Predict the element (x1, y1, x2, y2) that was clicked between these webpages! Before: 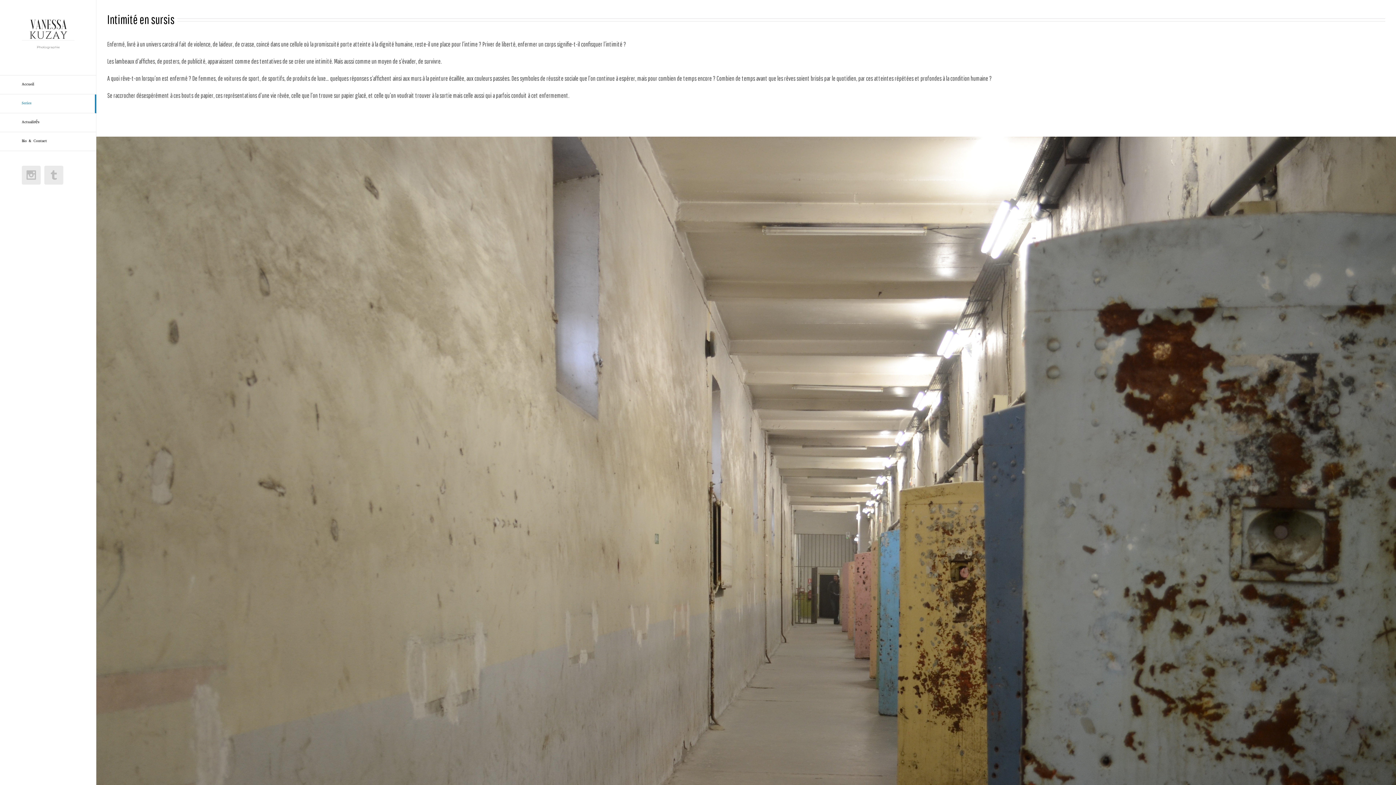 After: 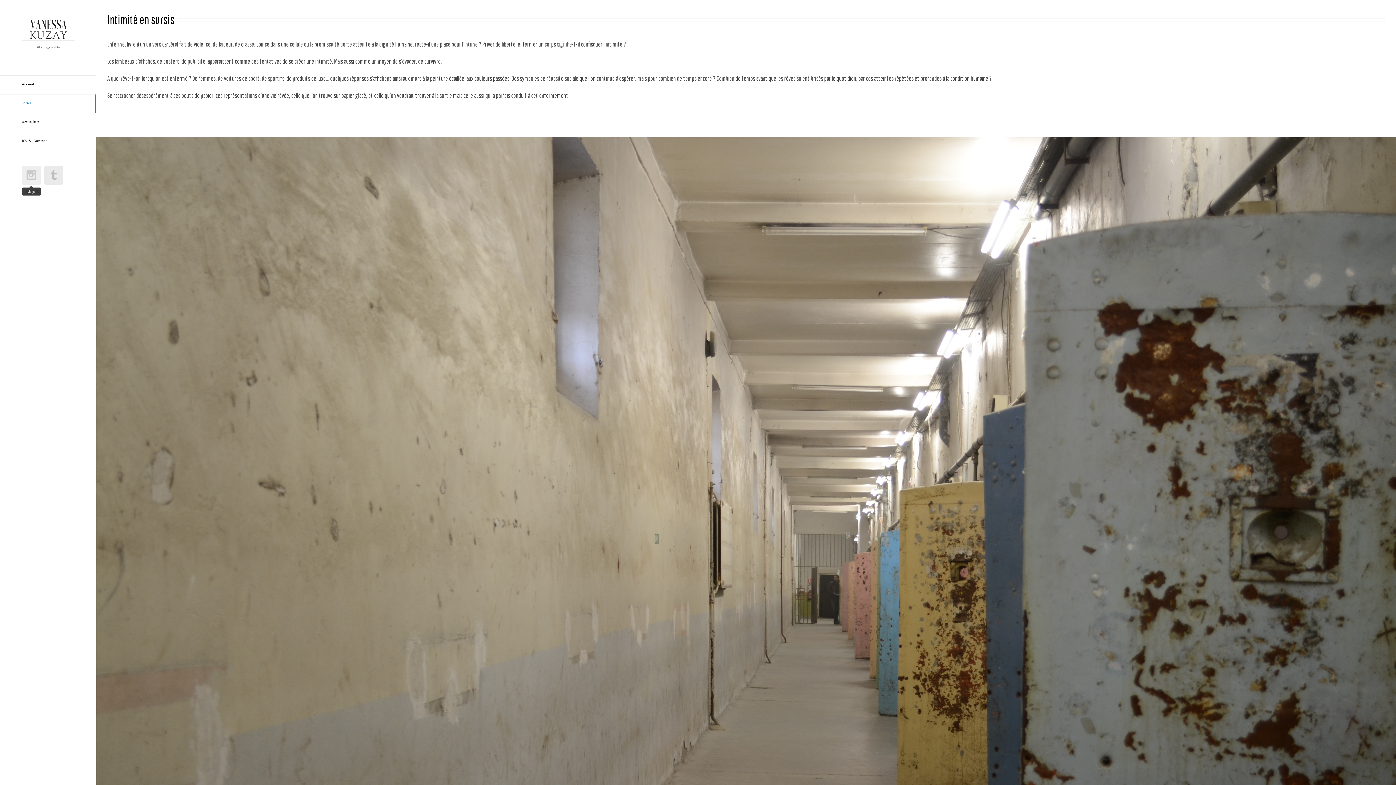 Action: label: Instagram bbox: (21, 165, 40, 184)